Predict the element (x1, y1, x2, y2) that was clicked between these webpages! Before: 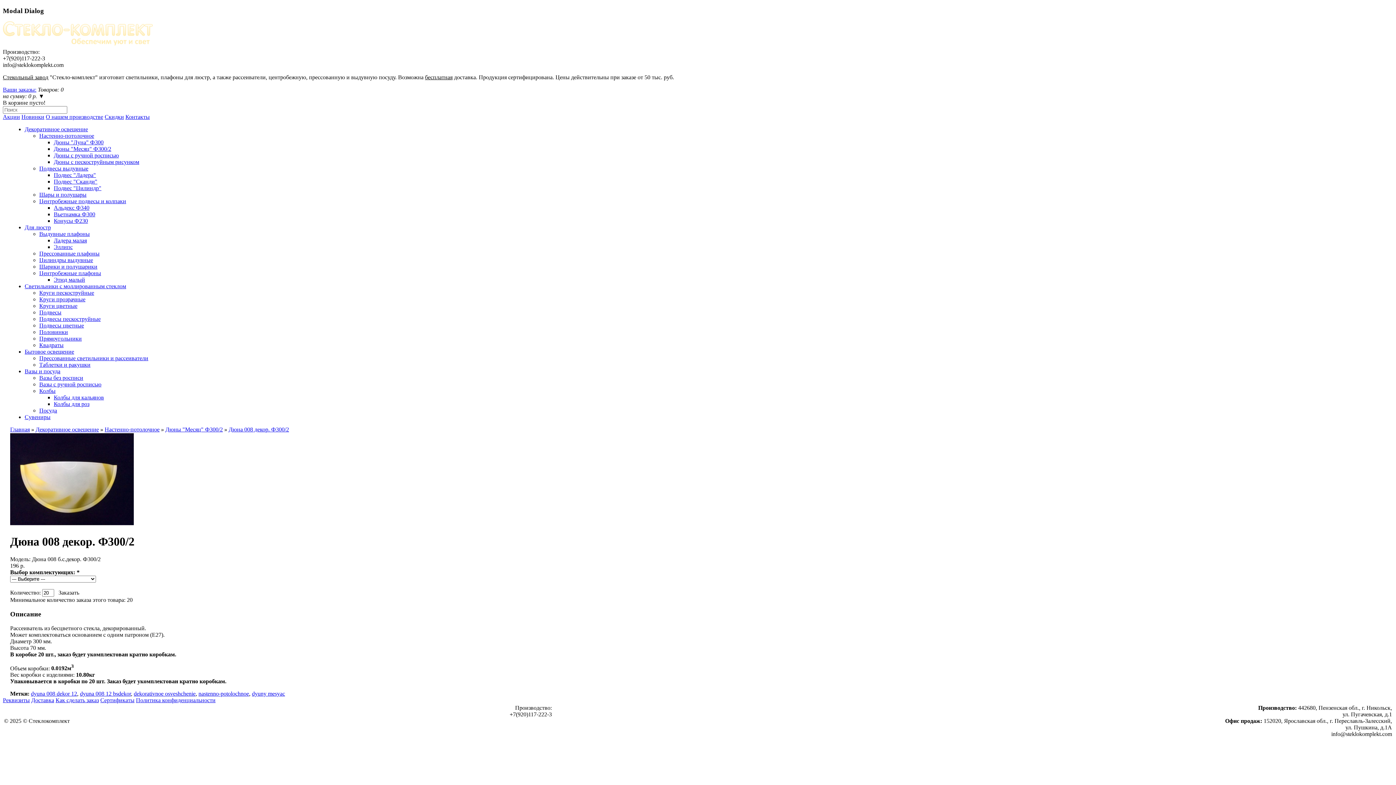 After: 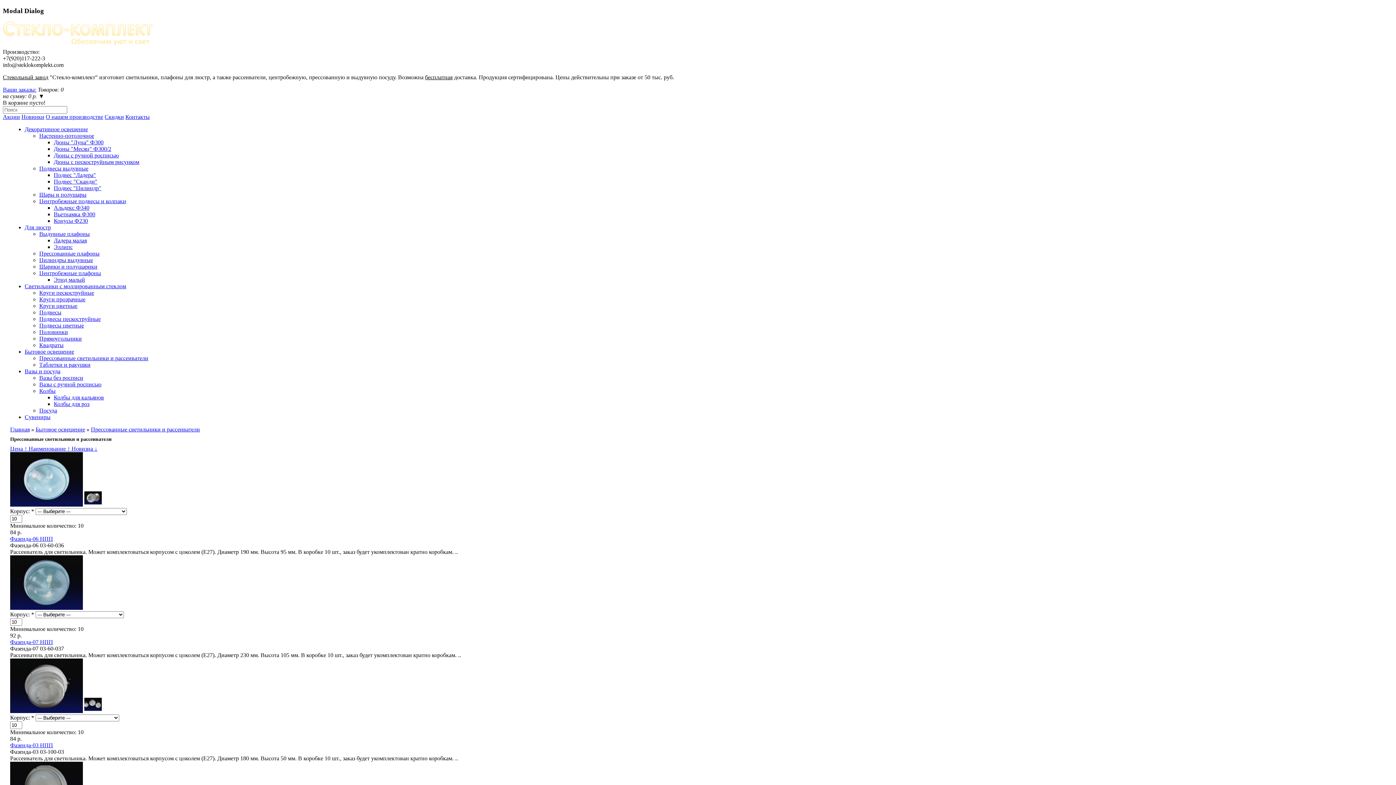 Action: bbox: (39, 355, 148, 361) label: Прессованные светильники и рассеиватели